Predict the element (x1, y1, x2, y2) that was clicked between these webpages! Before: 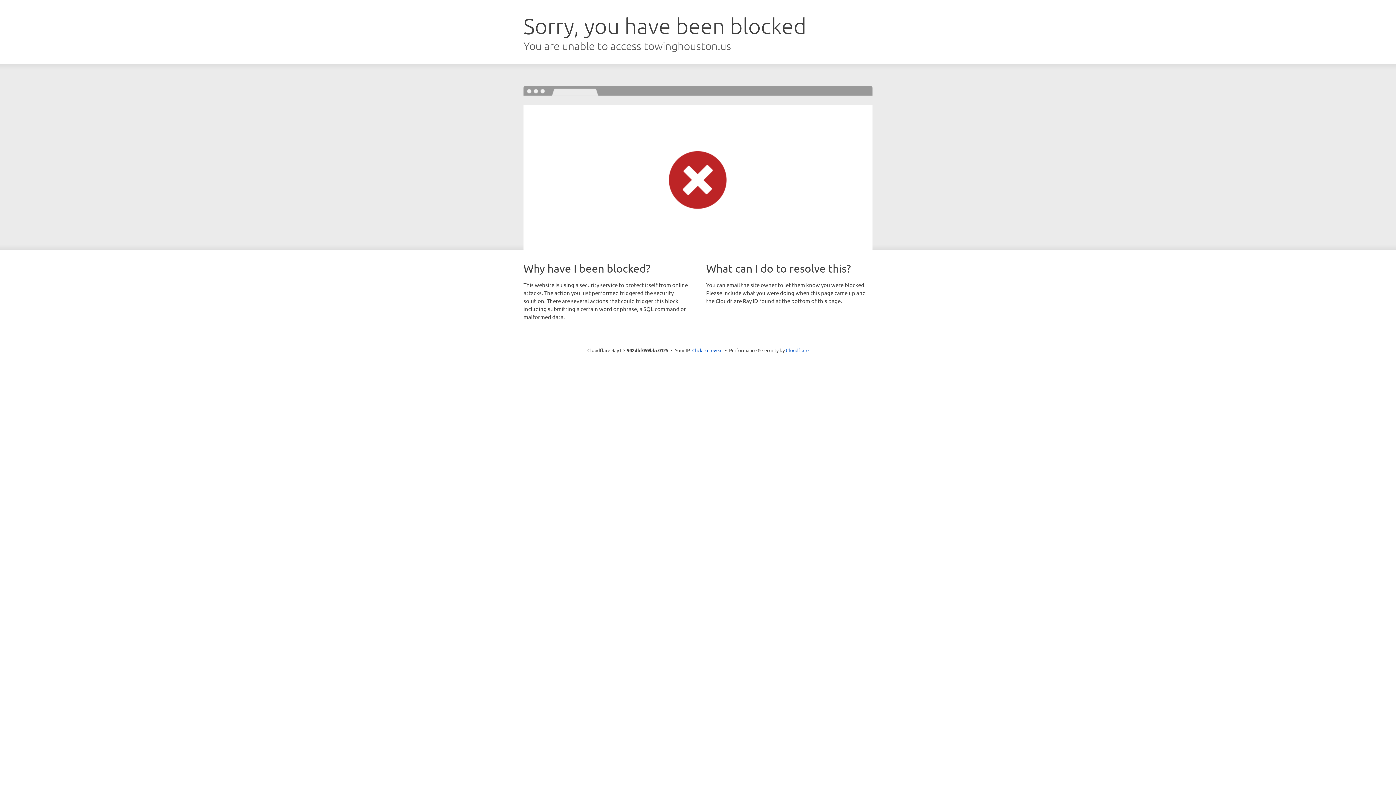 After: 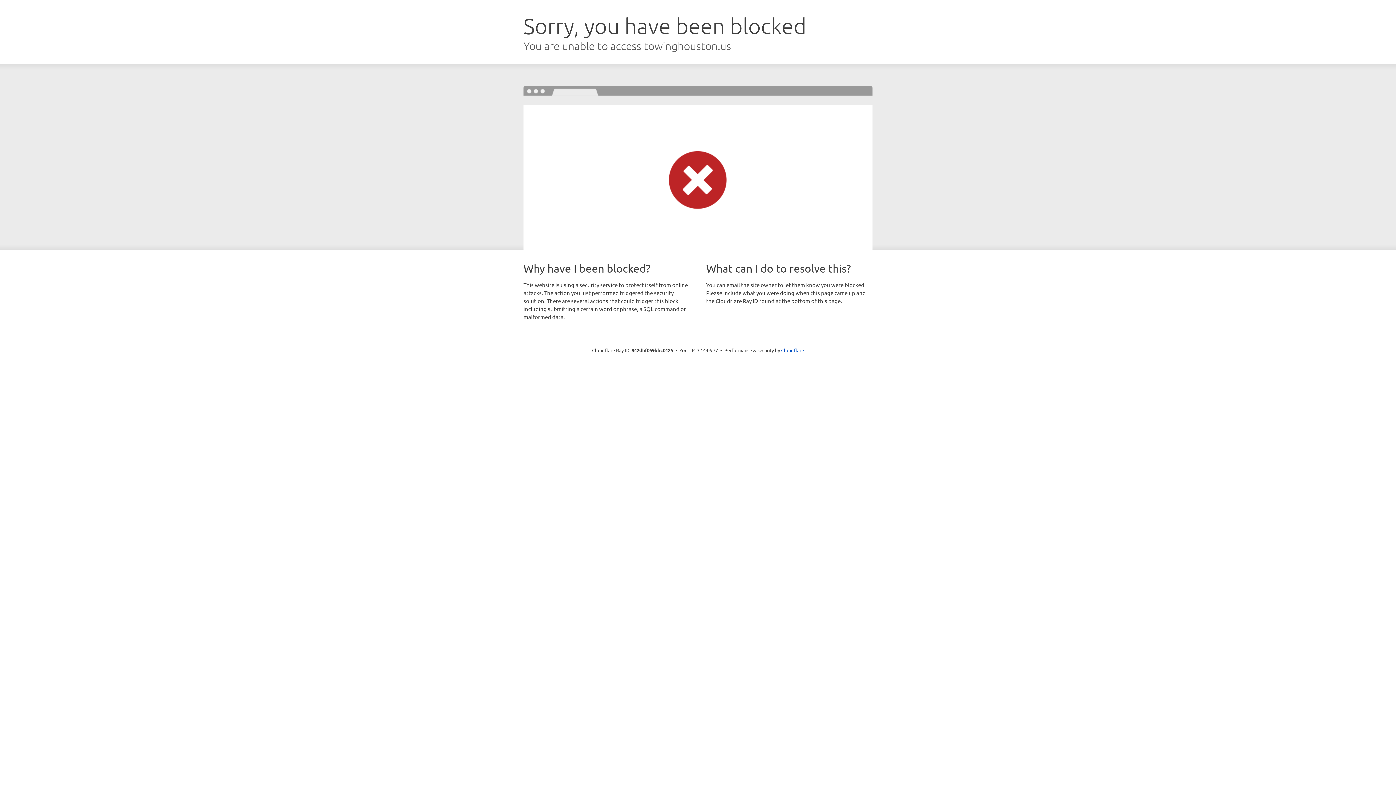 Action: bbox: (692, 346, 722, 353) label: Click to reveal